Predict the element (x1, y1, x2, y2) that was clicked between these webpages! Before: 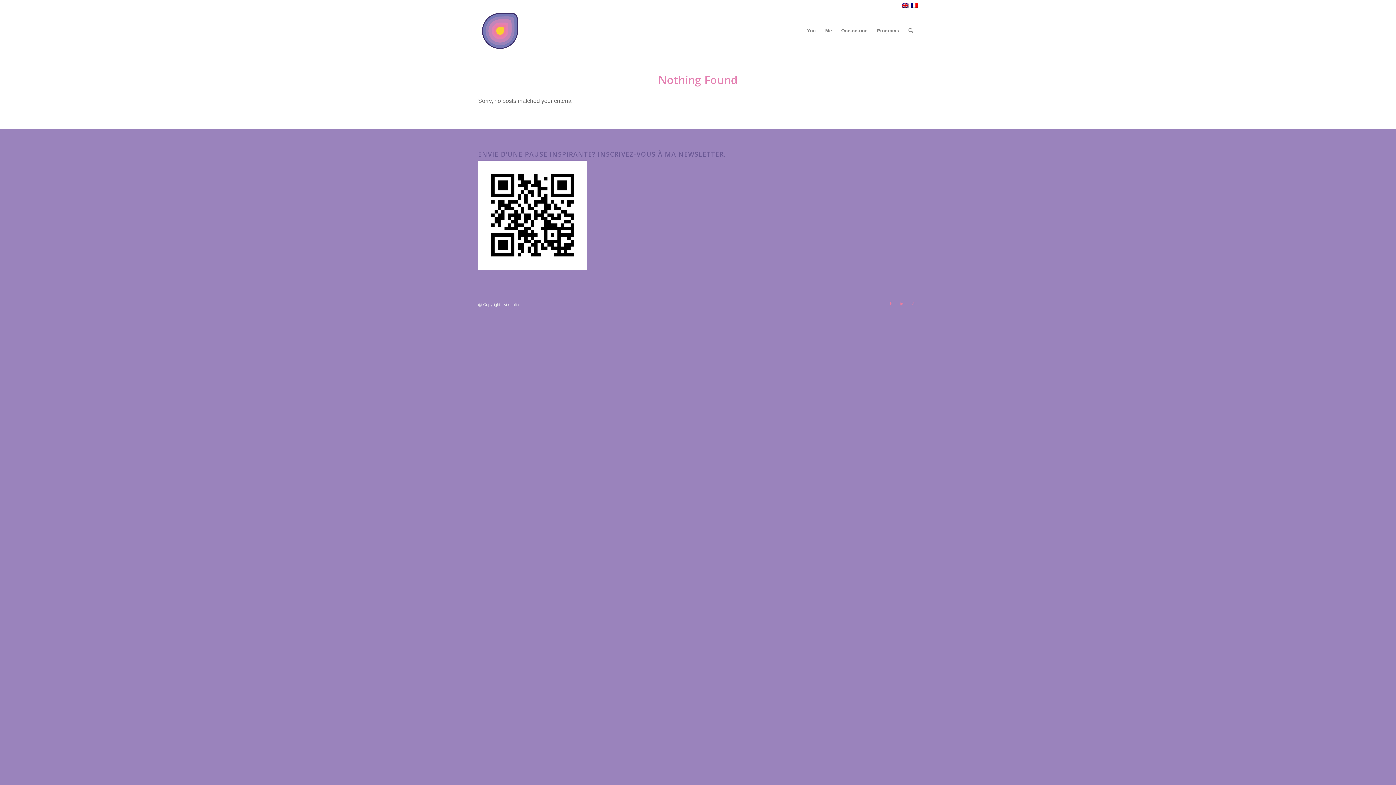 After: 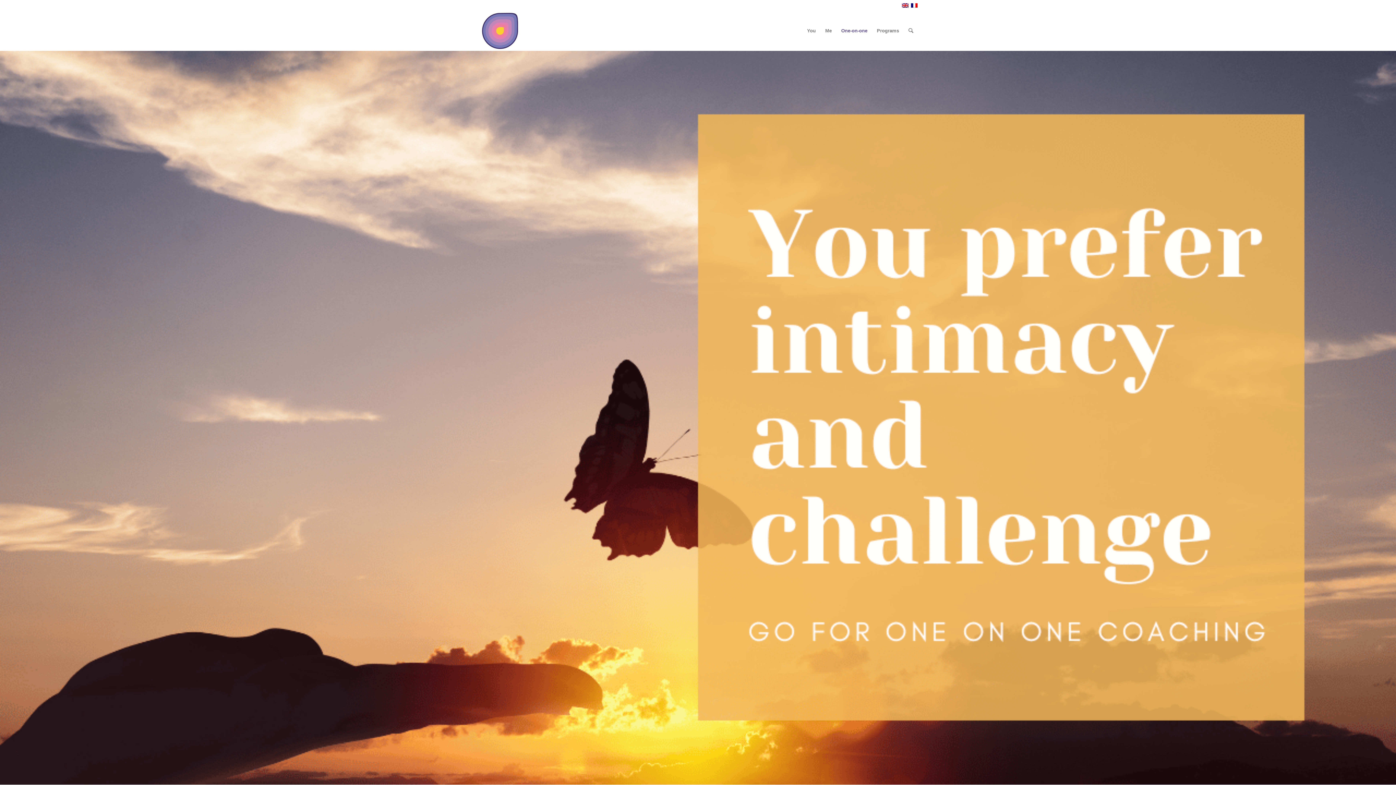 Action: label: One-on-one bbox: (836, 10, 872, 50)